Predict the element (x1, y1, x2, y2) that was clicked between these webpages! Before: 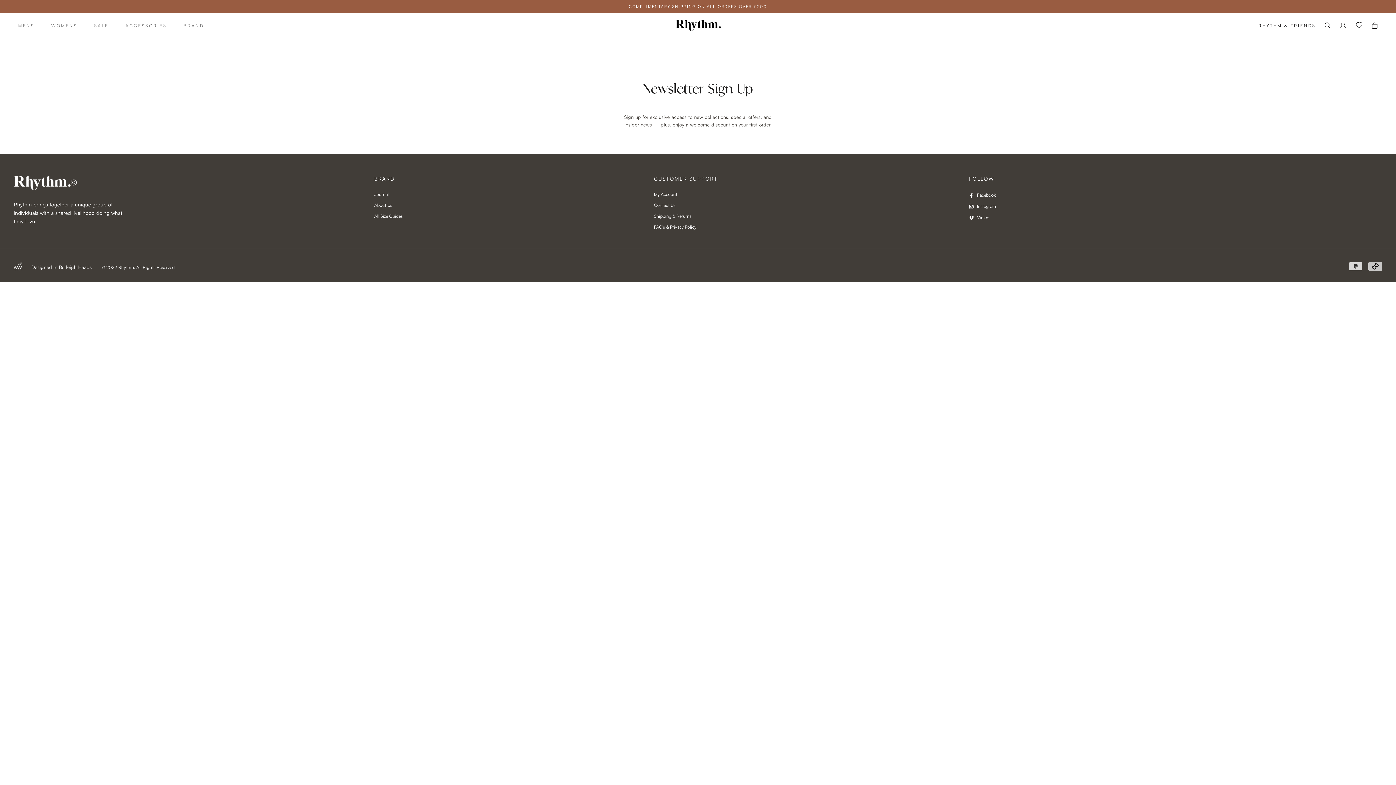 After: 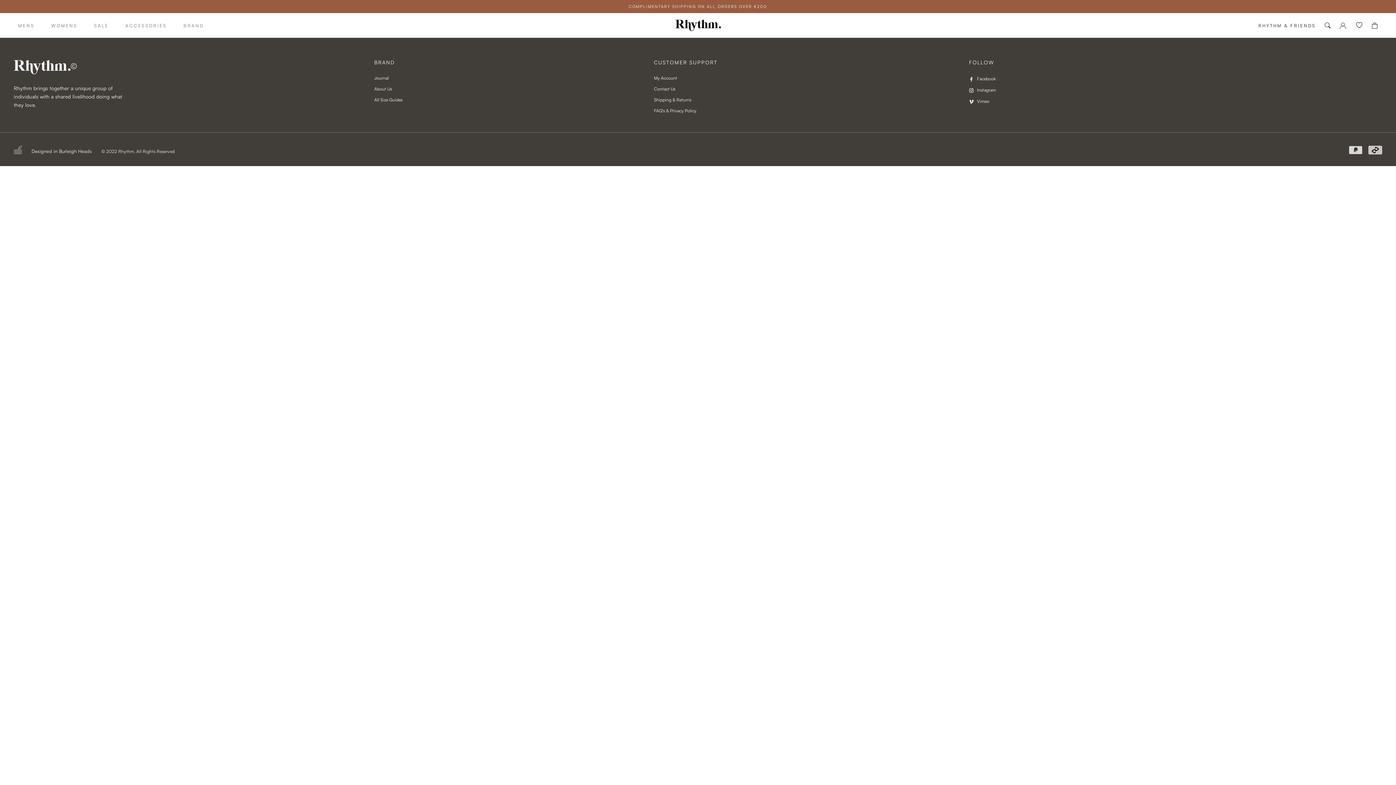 Action: label: Rewards bbox: (1258, 22, 1325, 28)